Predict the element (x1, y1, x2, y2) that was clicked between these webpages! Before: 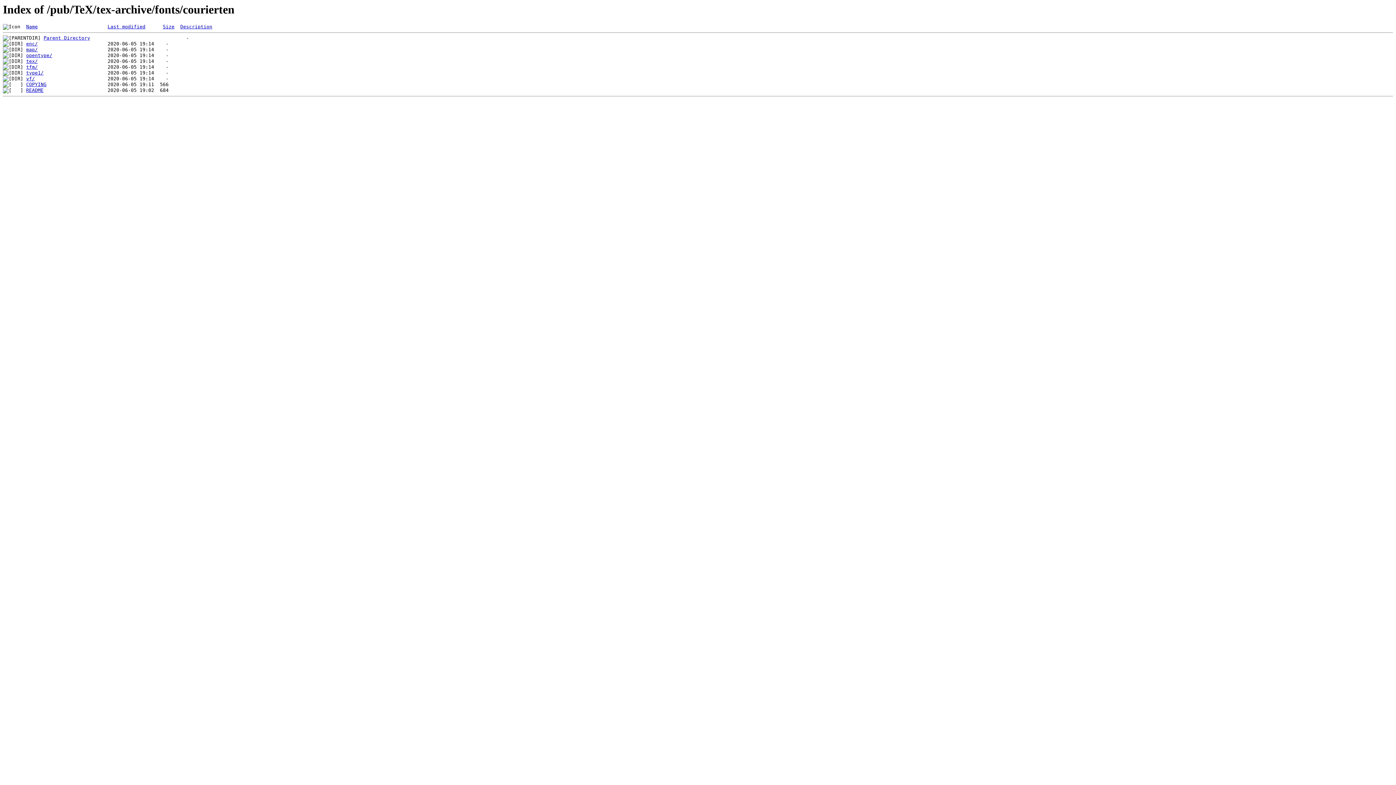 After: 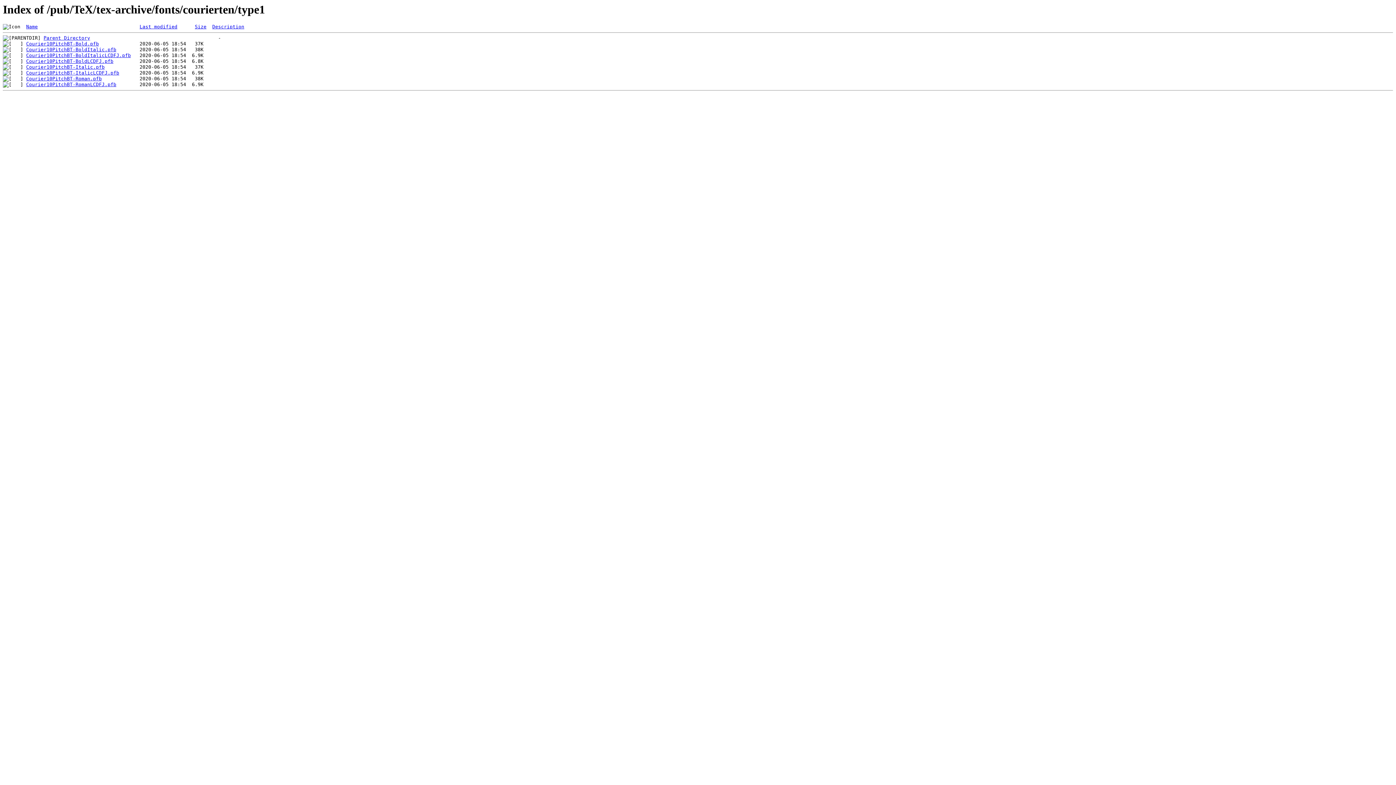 Action: bbox: (26, 70, 43, 75) label: type1/